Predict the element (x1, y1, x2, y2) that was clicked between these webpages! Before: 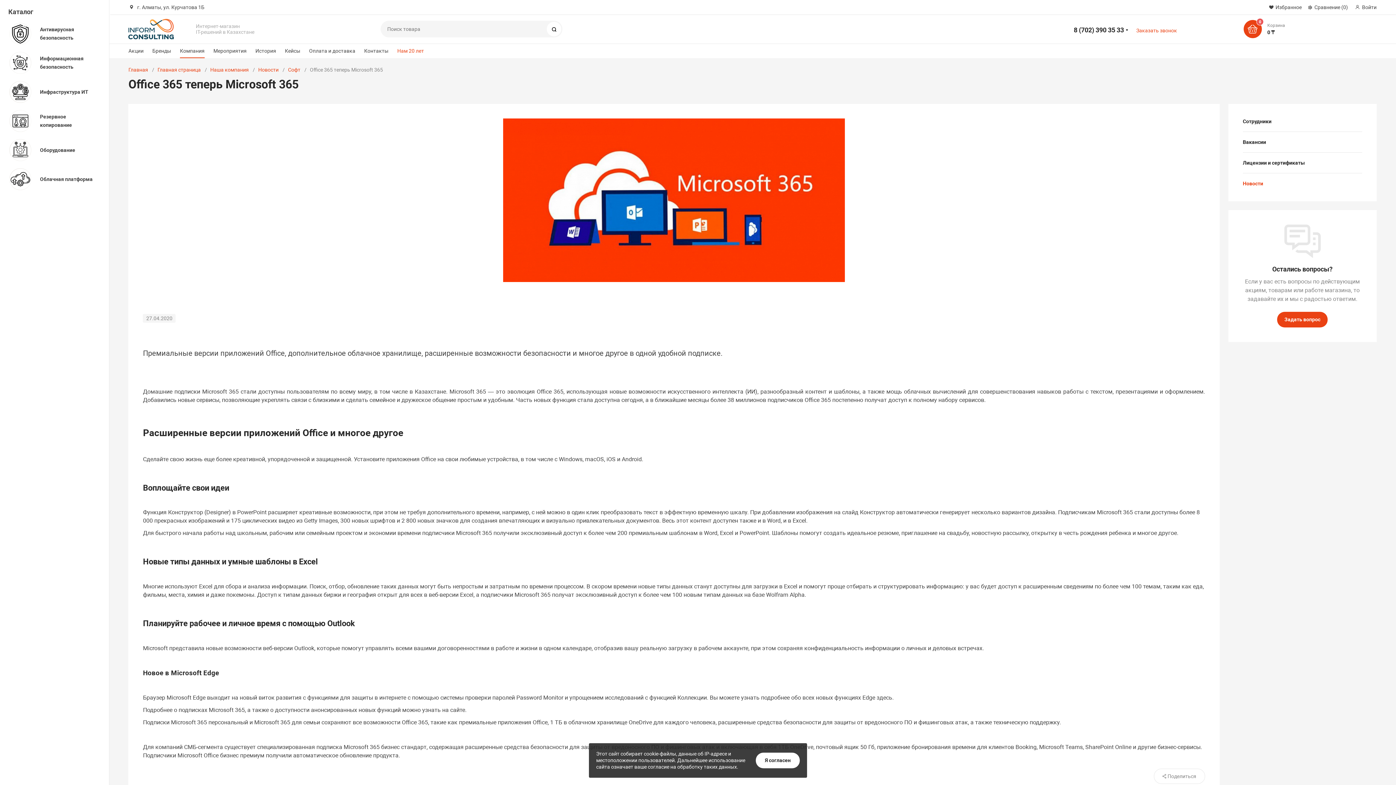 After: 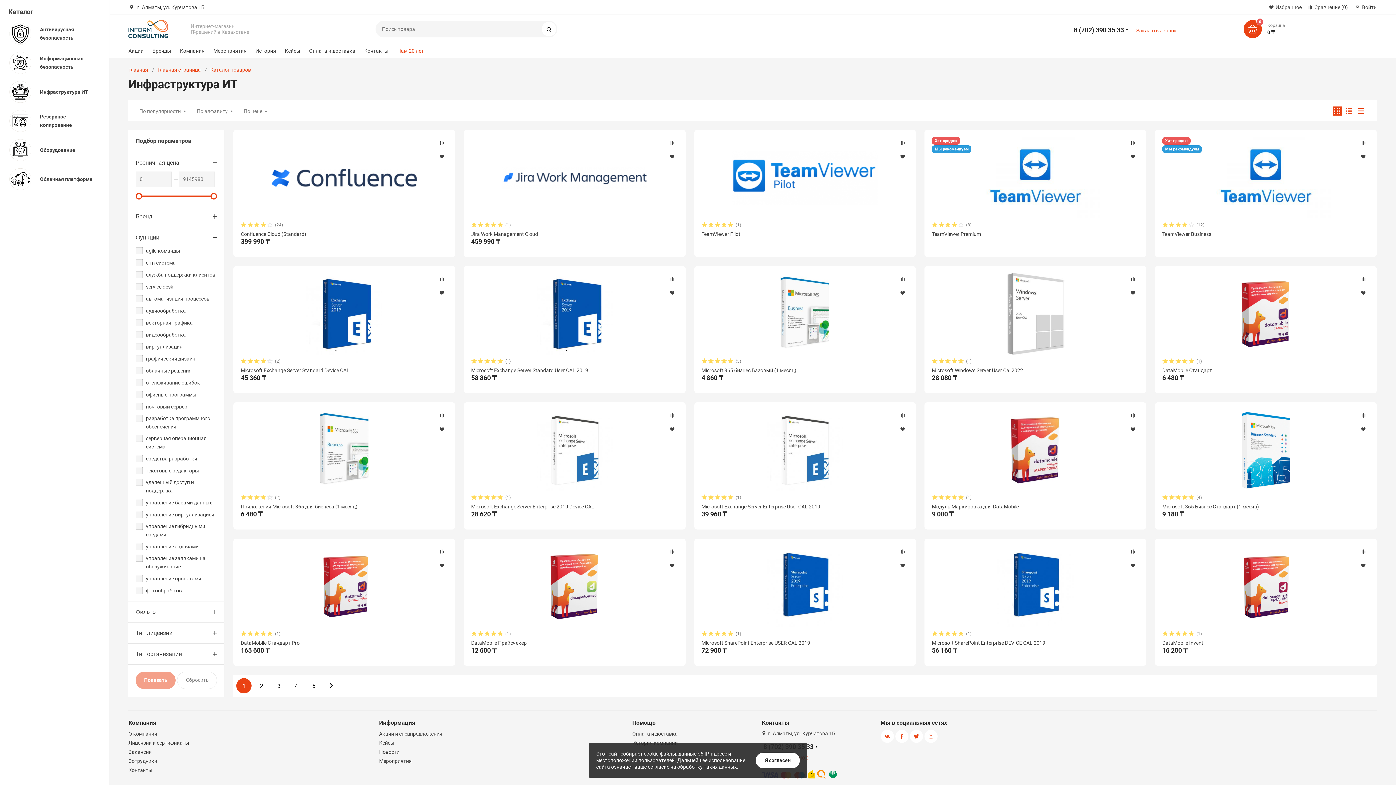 Action: bbox: (1, 80, 110, 104) label: Инфраструктура ИТ